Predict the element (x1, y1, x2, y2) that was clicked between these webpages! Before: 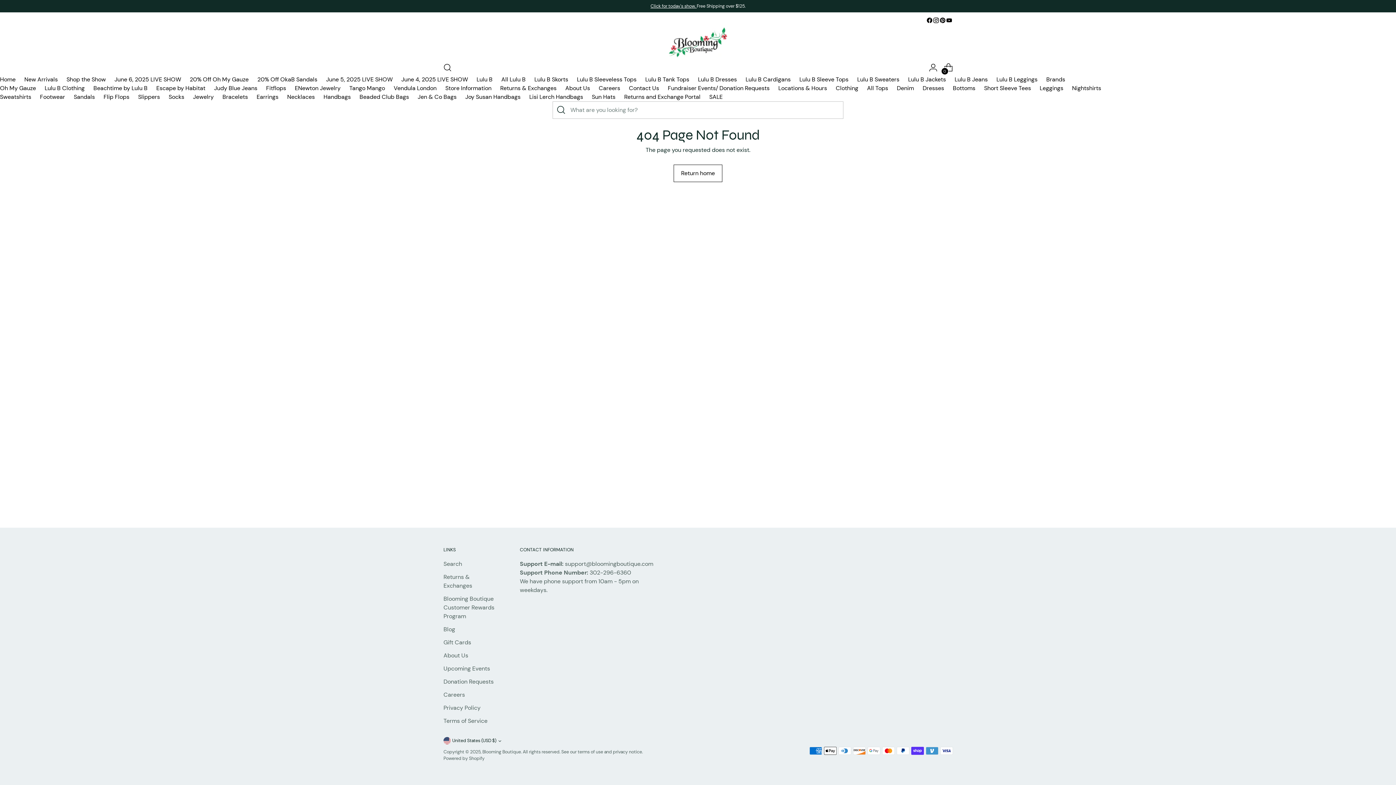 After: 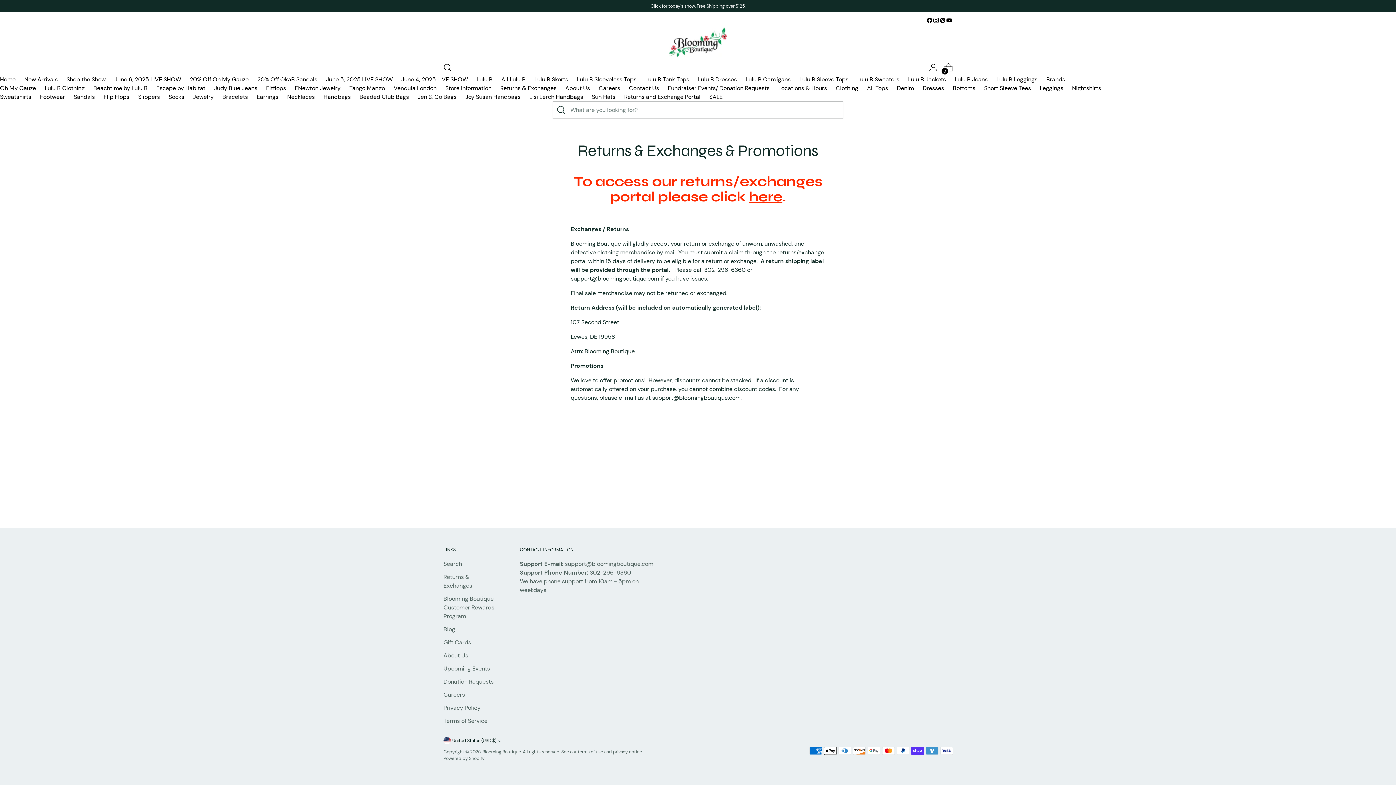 Action: bbox: (500, 84, 556, 91) label: Returns & Exchanges